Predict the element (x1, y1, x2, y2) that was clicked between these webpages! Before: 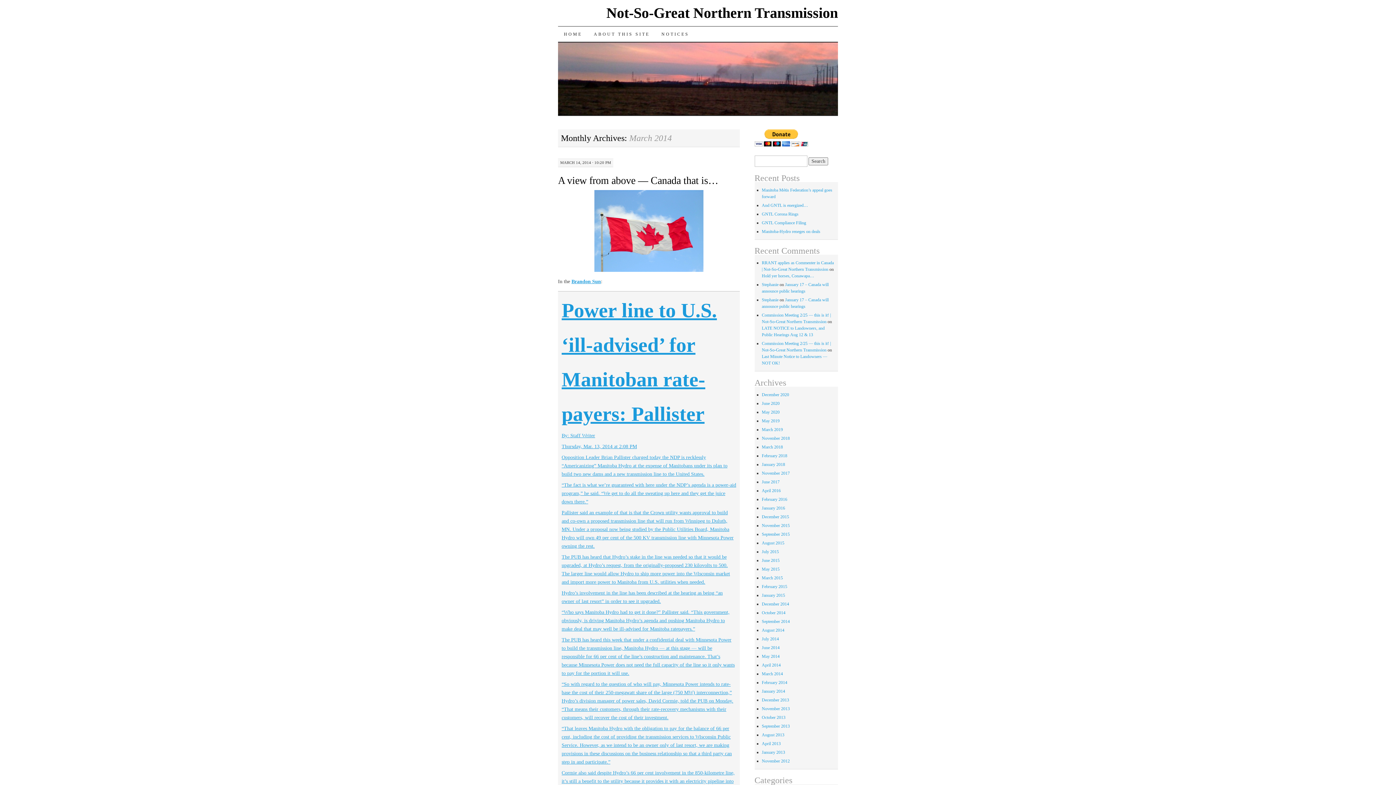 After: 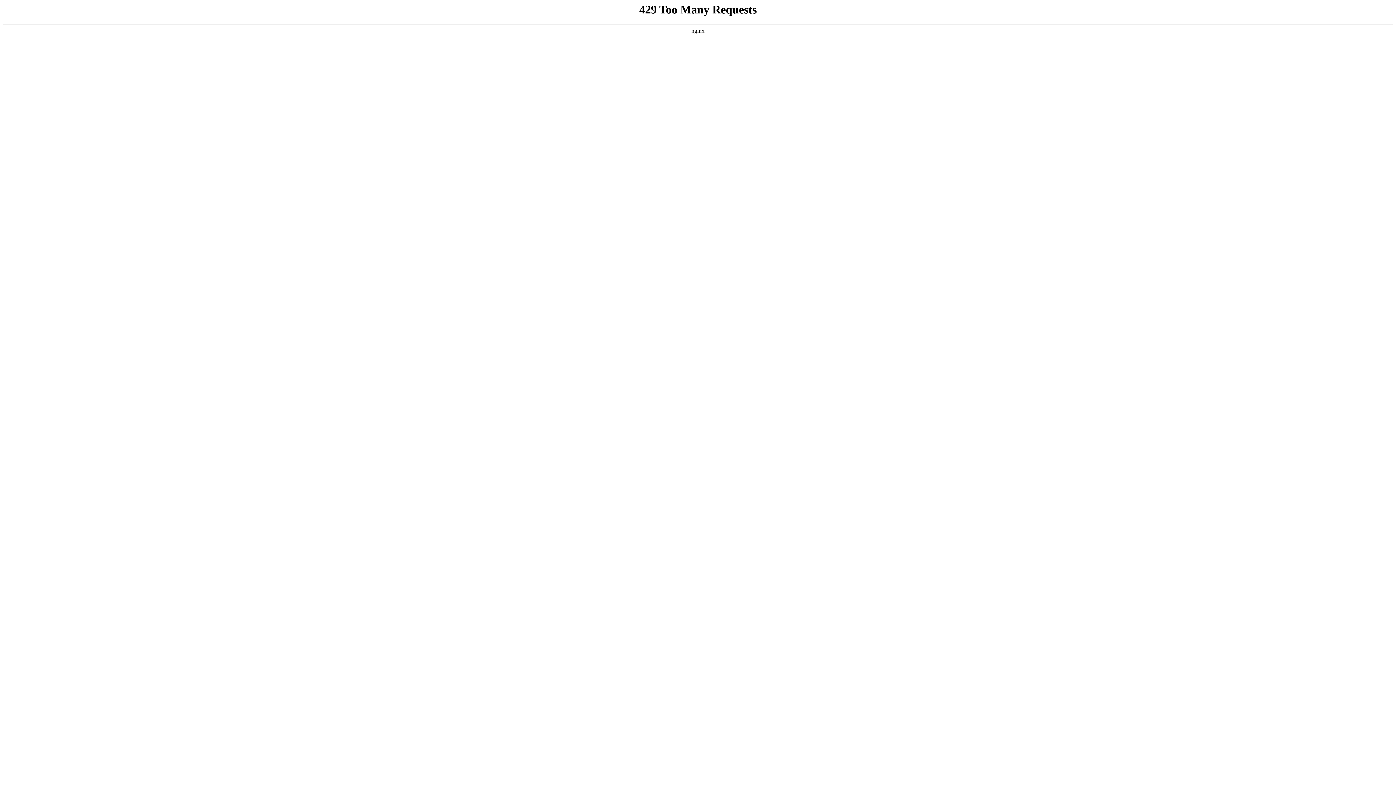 Action: bbox: (561, 454, 727, 477) label: Opposition Leader Brian Pallister charged today the NDP is recklessly “Americanizing” Manitoba Hydro at the expense of Manitobans under its plan to build two new dams and a new transmission line to the United States.